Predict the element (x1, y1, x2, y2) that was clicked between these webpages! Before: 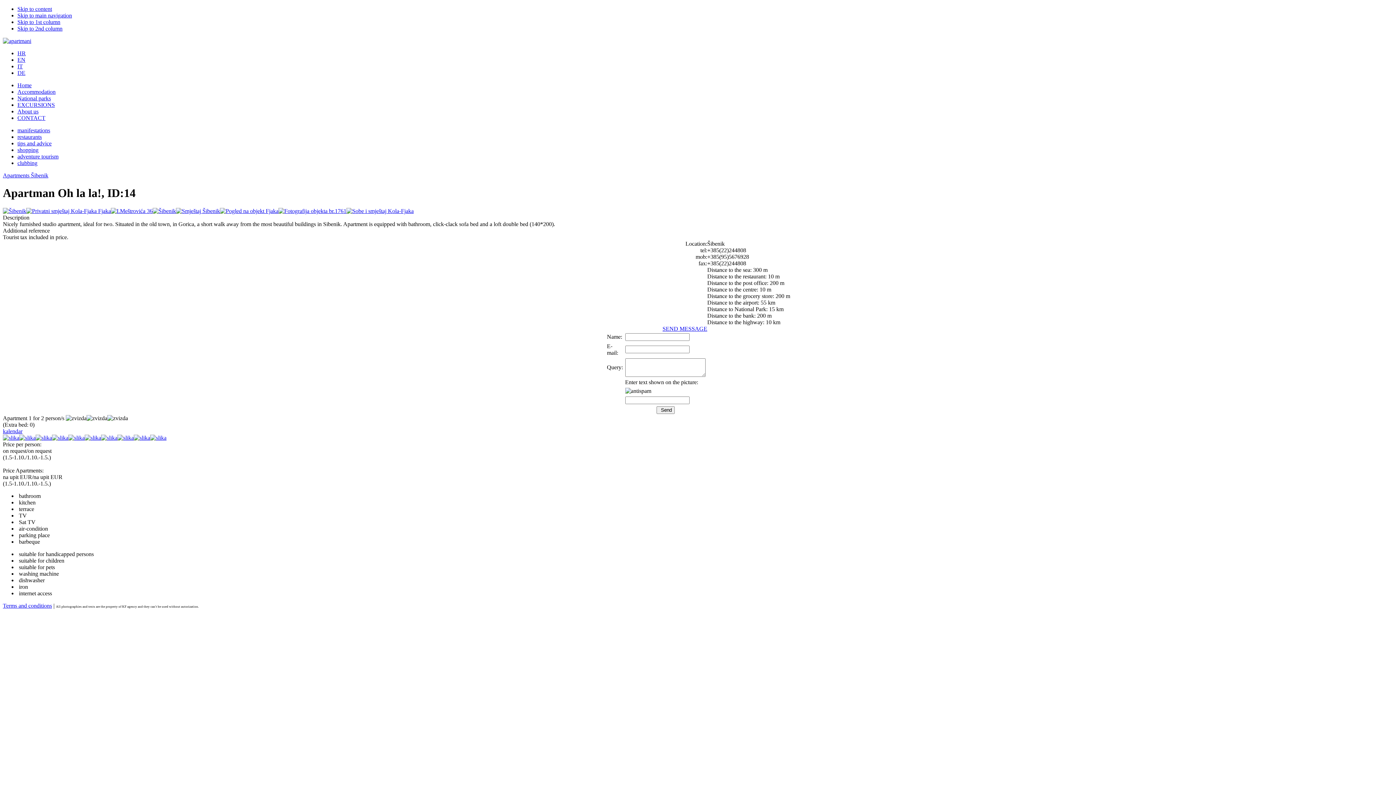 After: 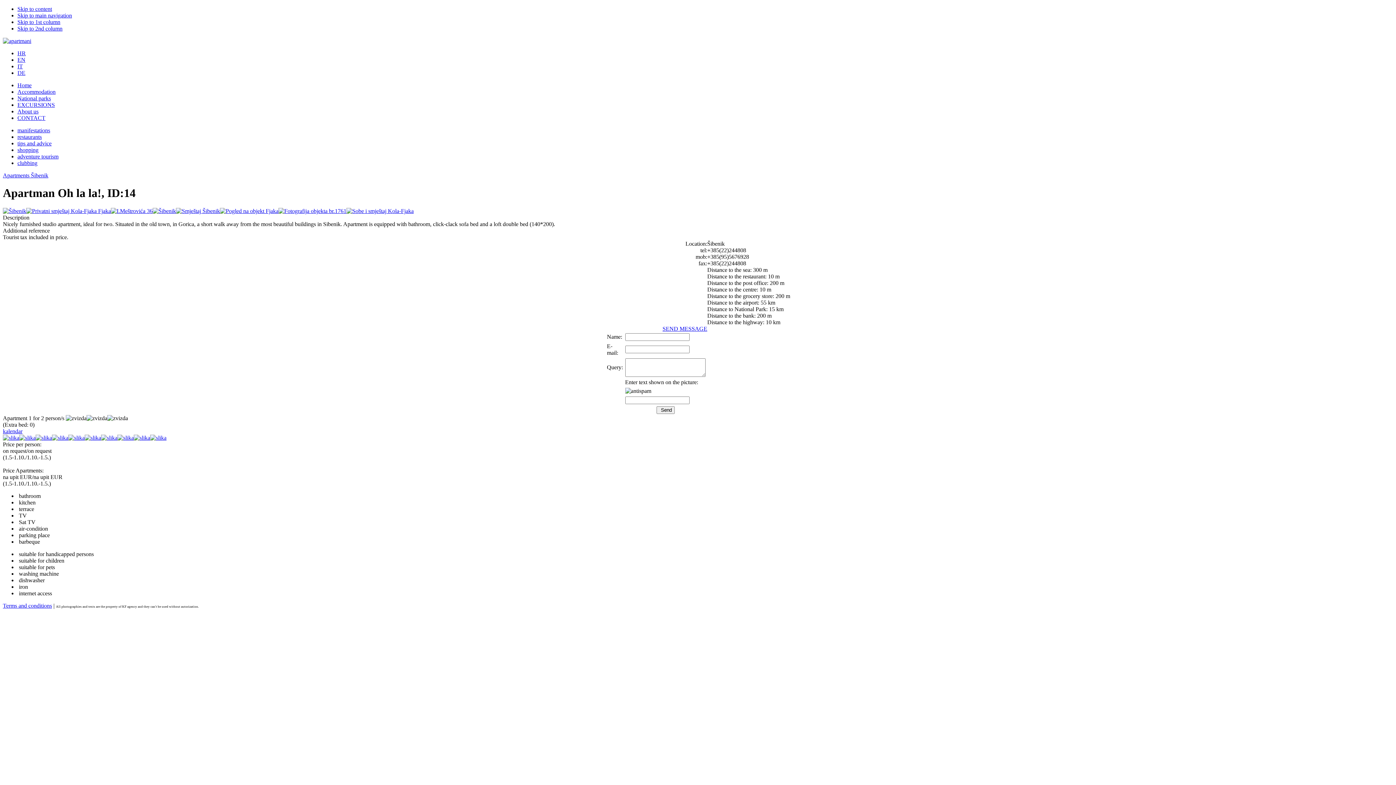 Action: label: Skip to 2nd column bbox: (17, 25, 62, 31)